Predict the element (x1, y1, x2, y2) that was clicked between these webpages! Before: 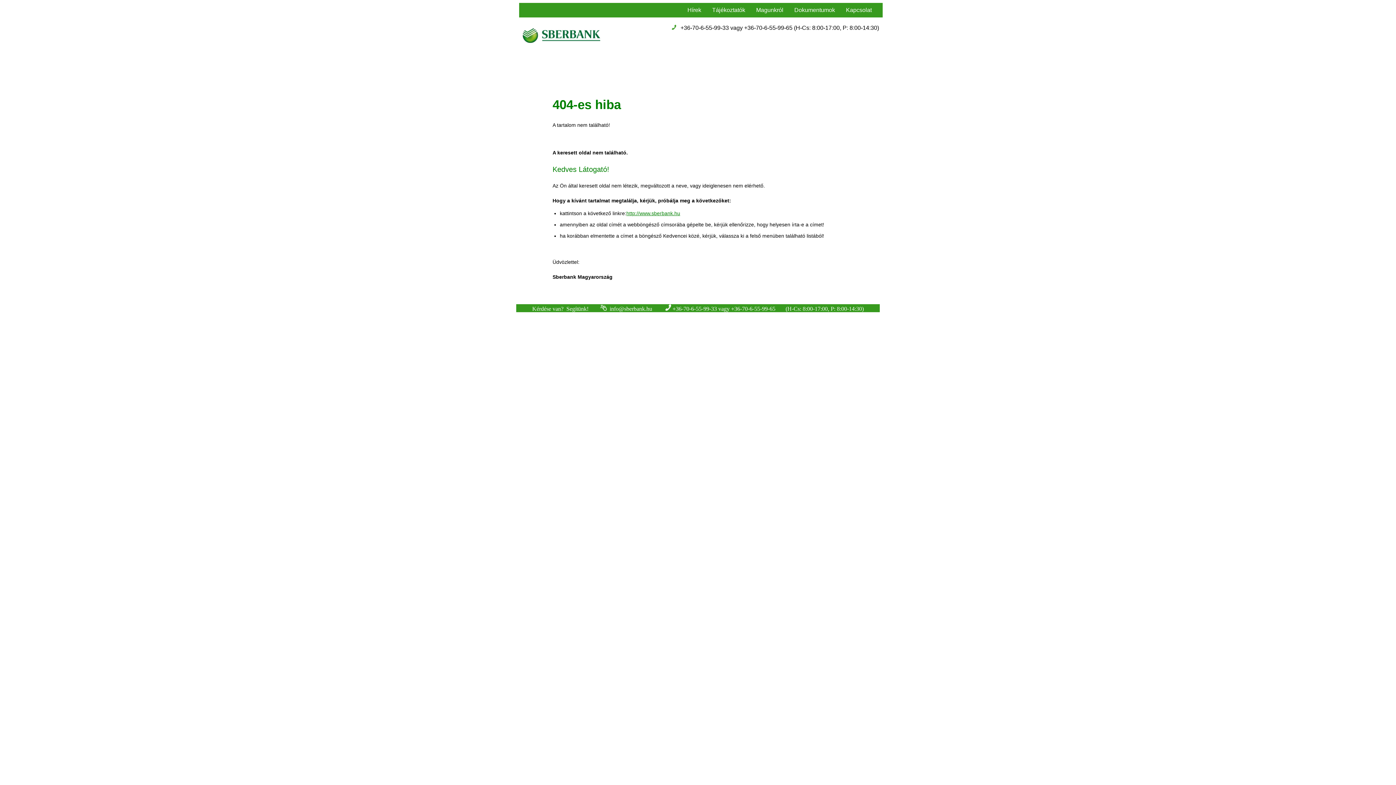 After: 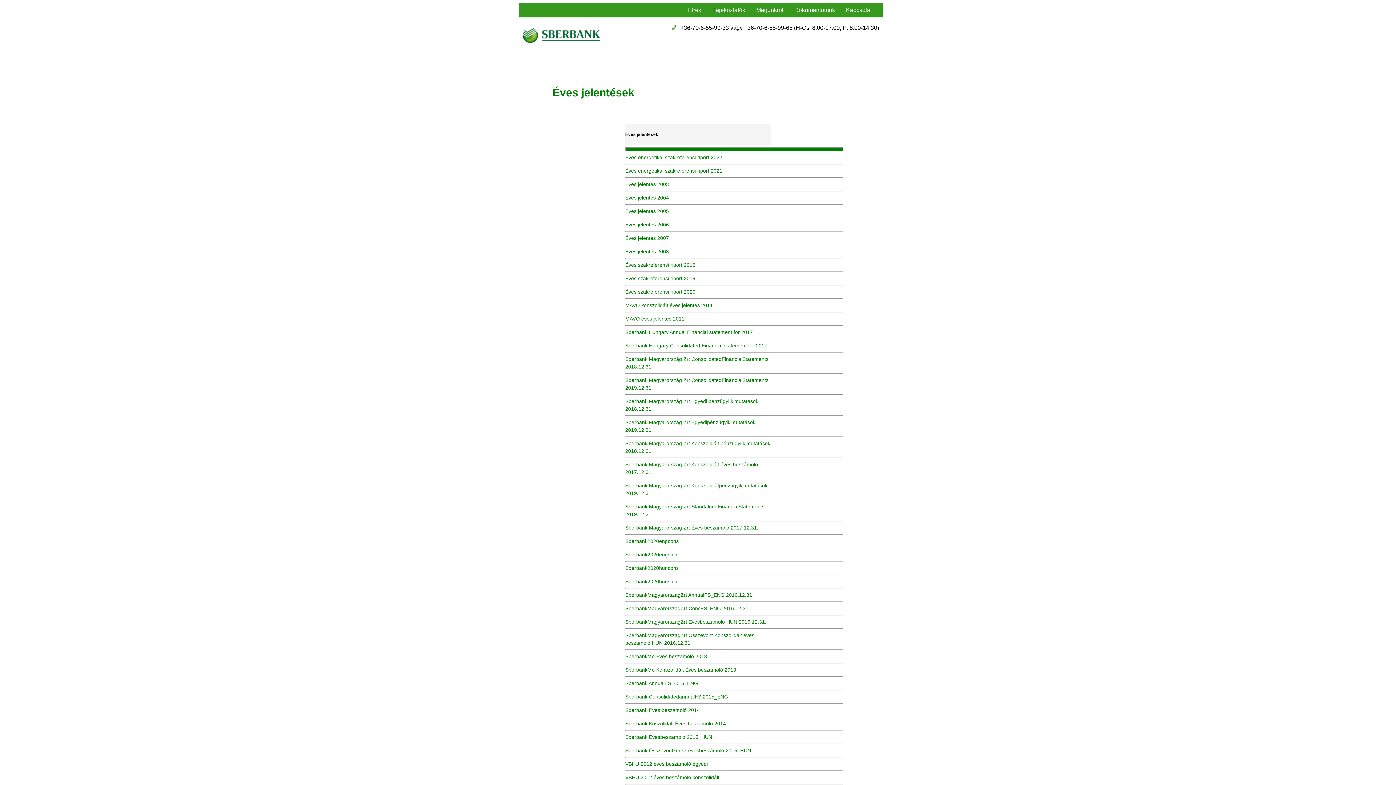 Action: label: Magunkról bbox: (756, 6, 783, 13)